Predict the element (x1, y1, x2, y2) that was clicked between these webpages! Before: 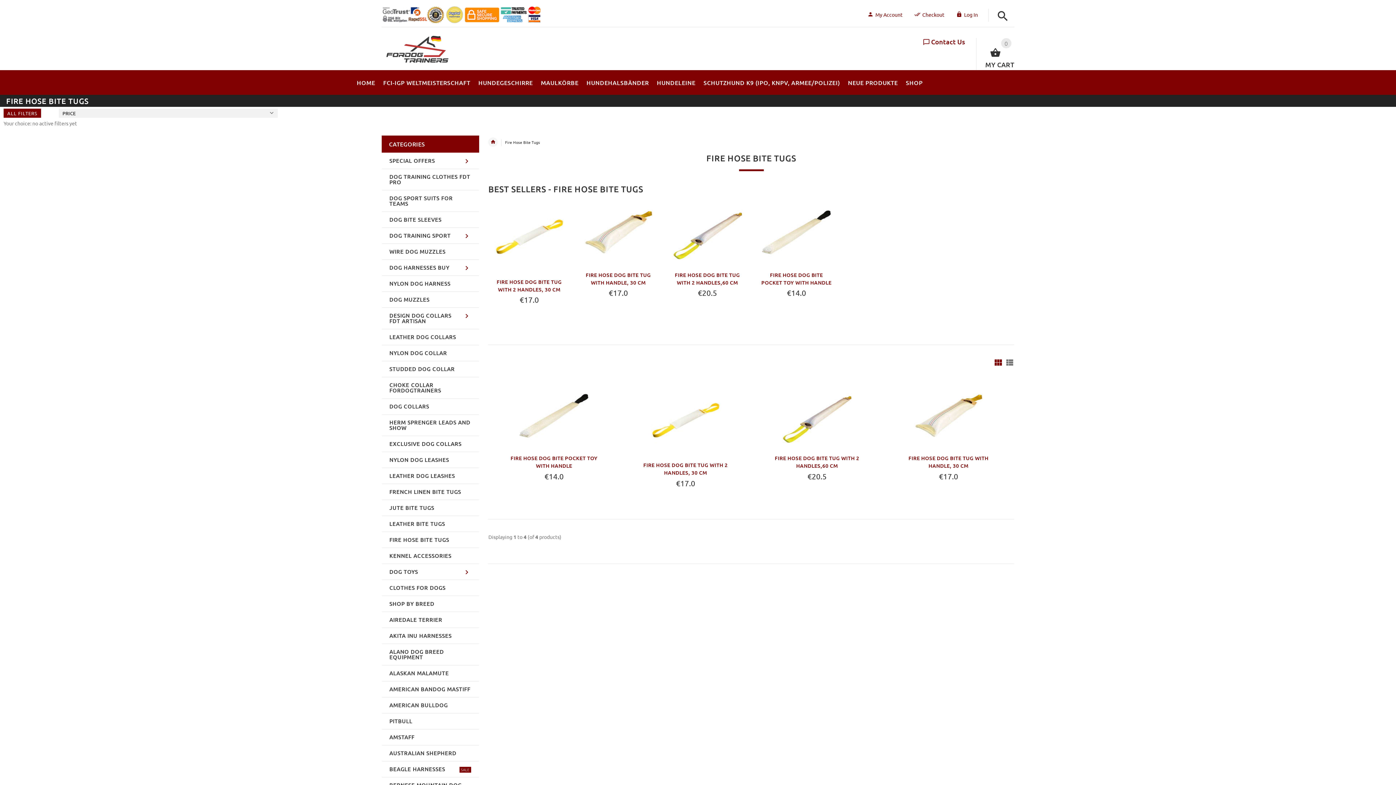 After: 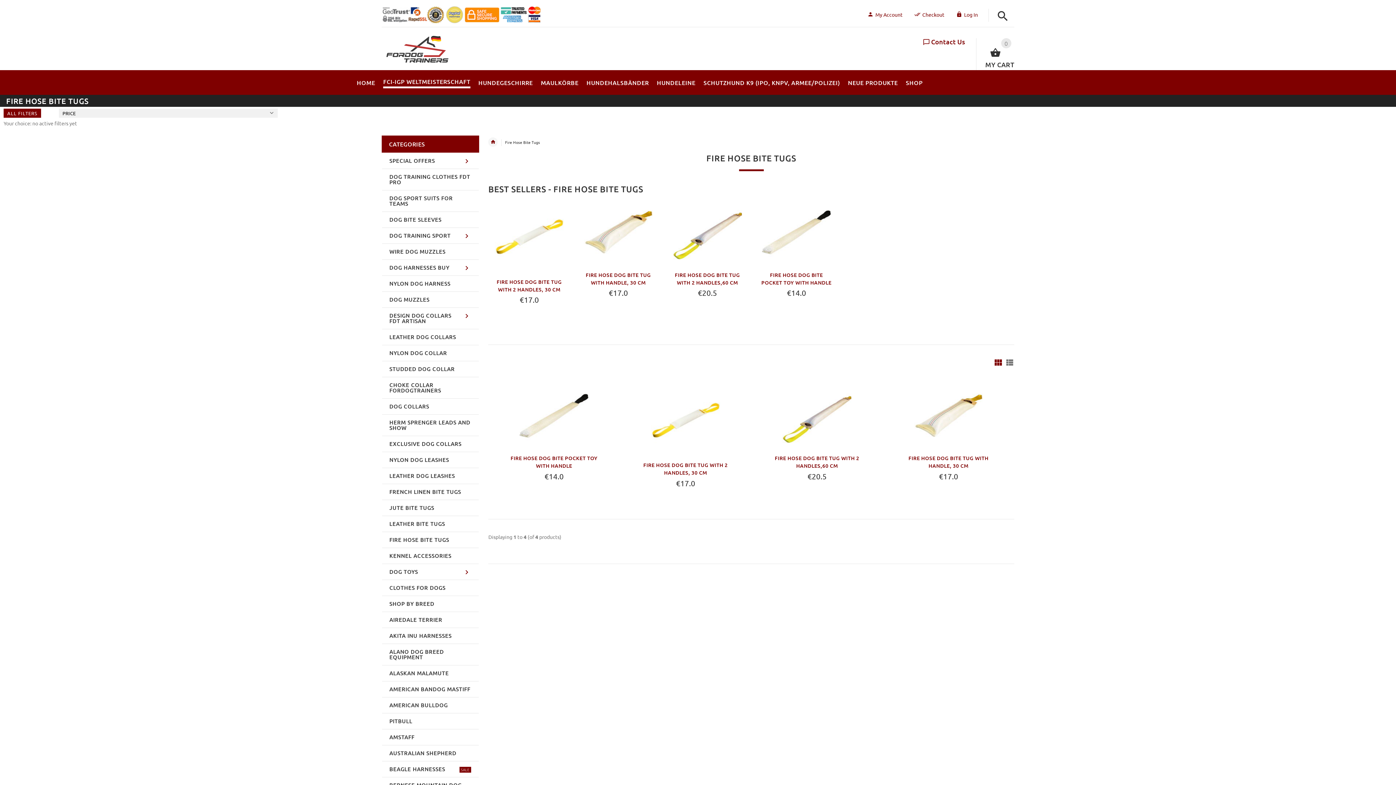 Action: bbox: (379, 71, 474, 90) label: FCI-IGP WELTMEISTERSCHAFT